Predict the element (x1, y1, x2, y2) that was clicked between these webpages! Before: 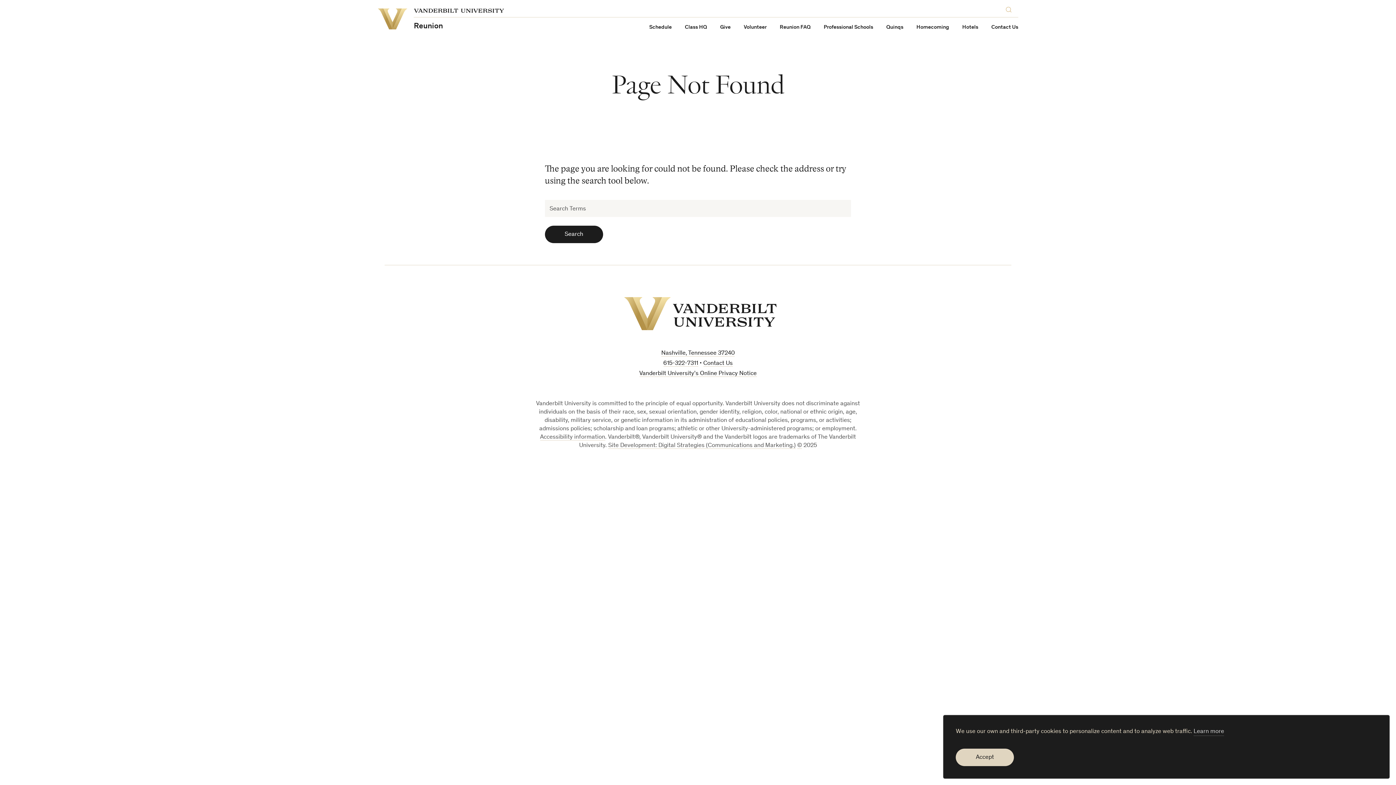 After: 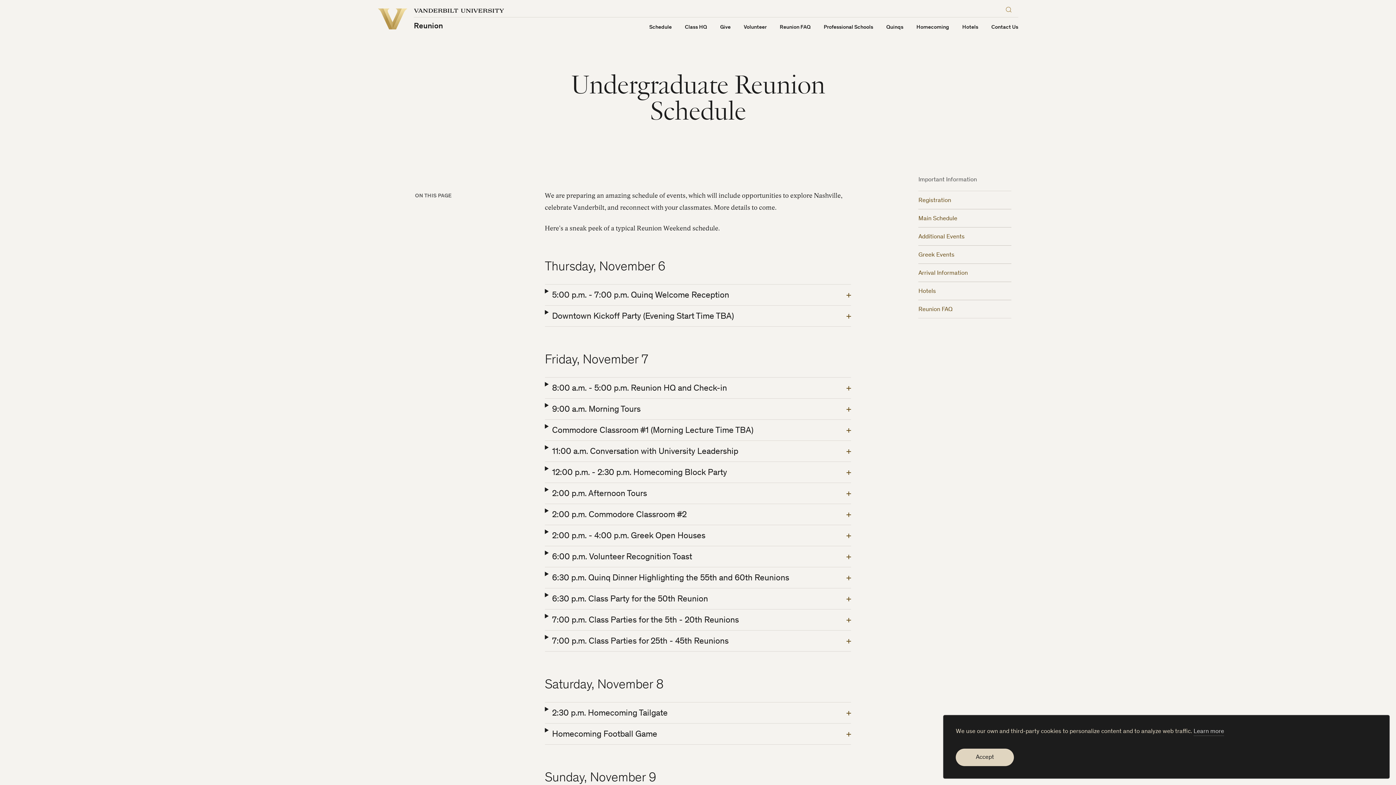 Action: bbox: (649, 24, 671, 30) label: Schedule